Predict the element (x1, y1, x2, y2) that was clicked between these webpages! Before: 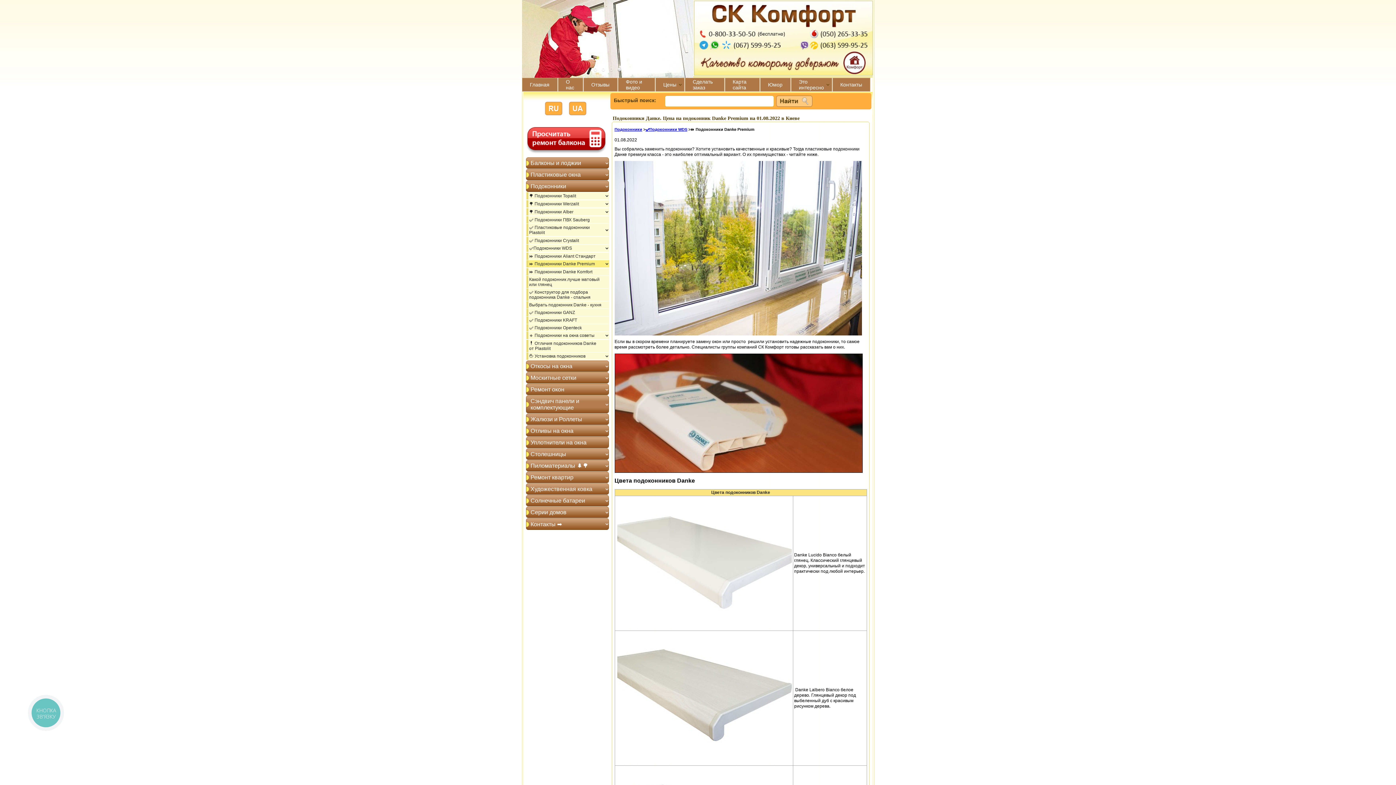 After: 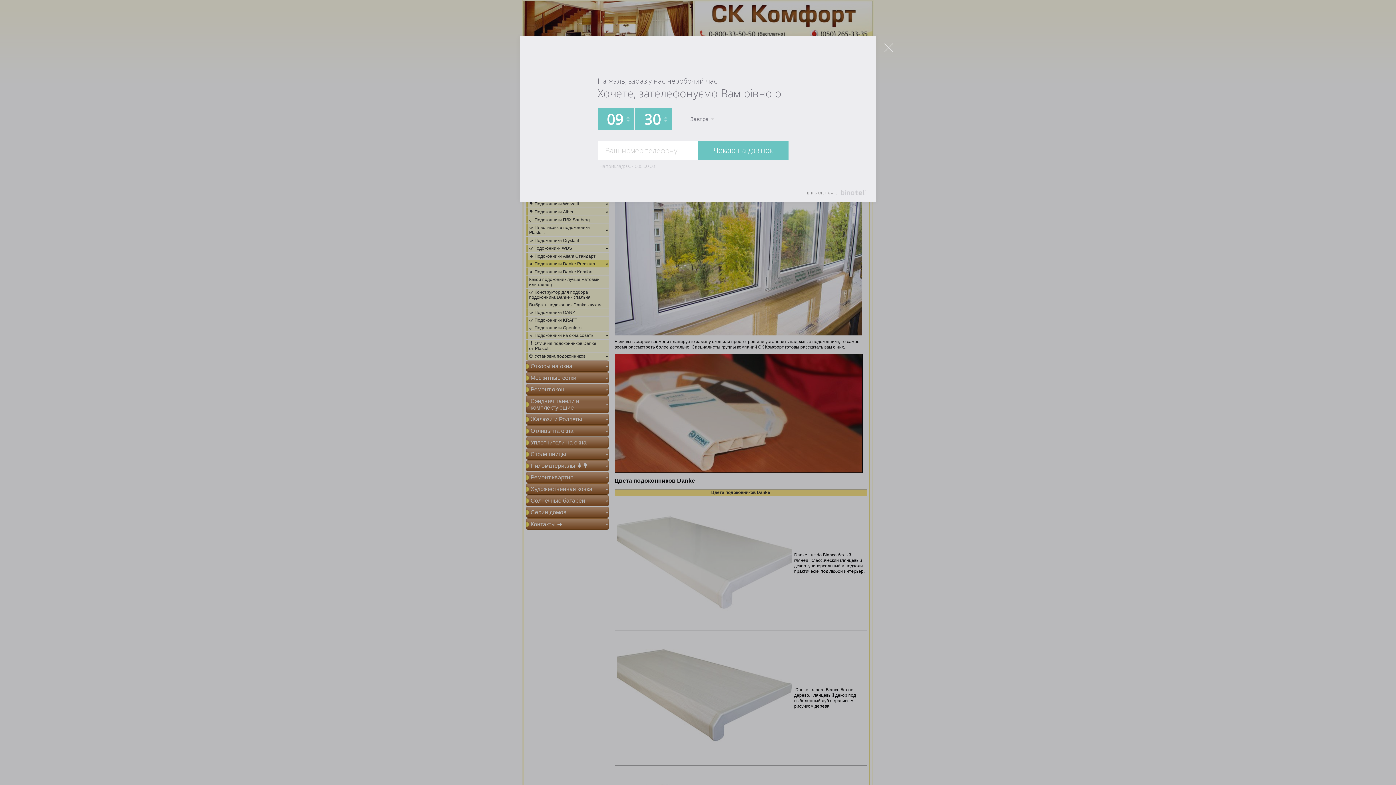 Action: bbox: (27, 695, 63, 730) label: КНОПКА
ЗВ'ЯЗКУ